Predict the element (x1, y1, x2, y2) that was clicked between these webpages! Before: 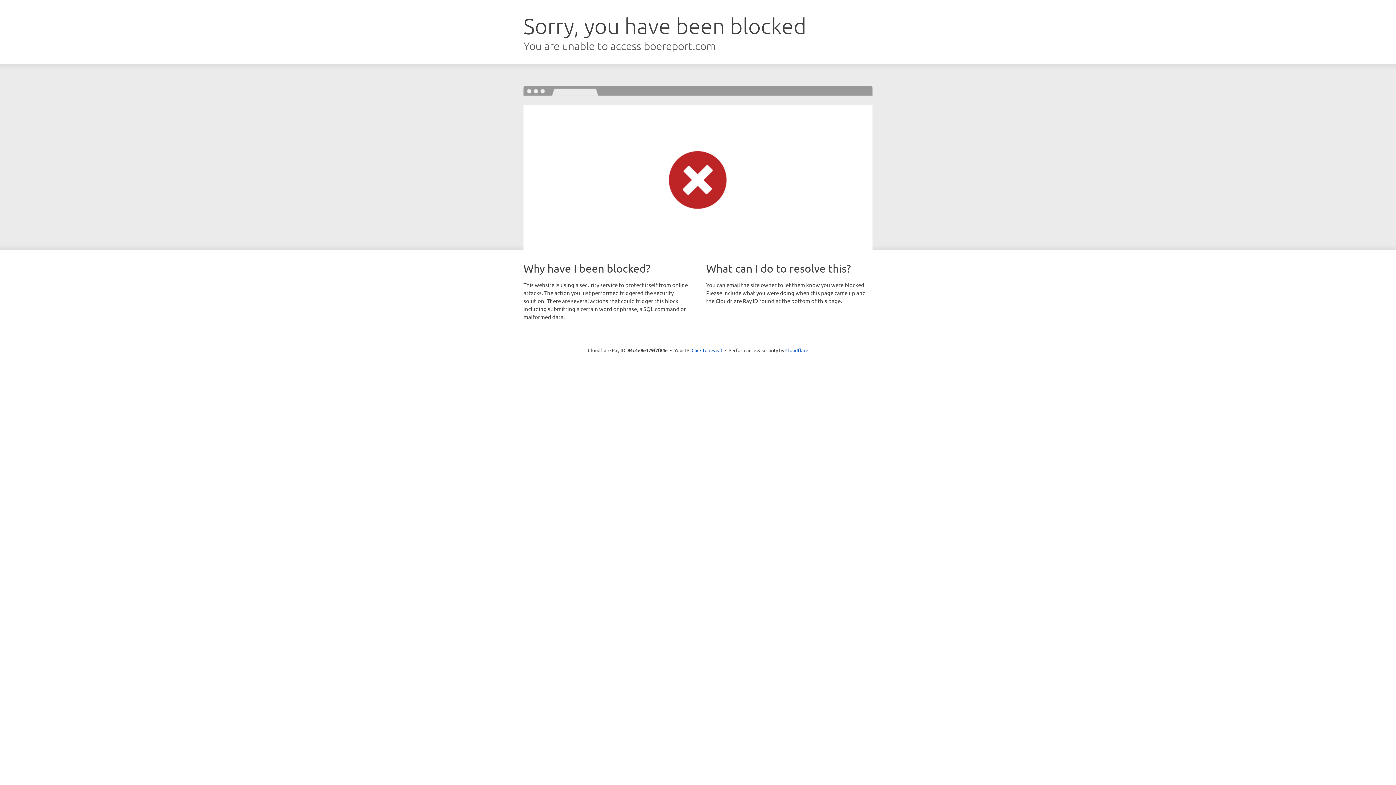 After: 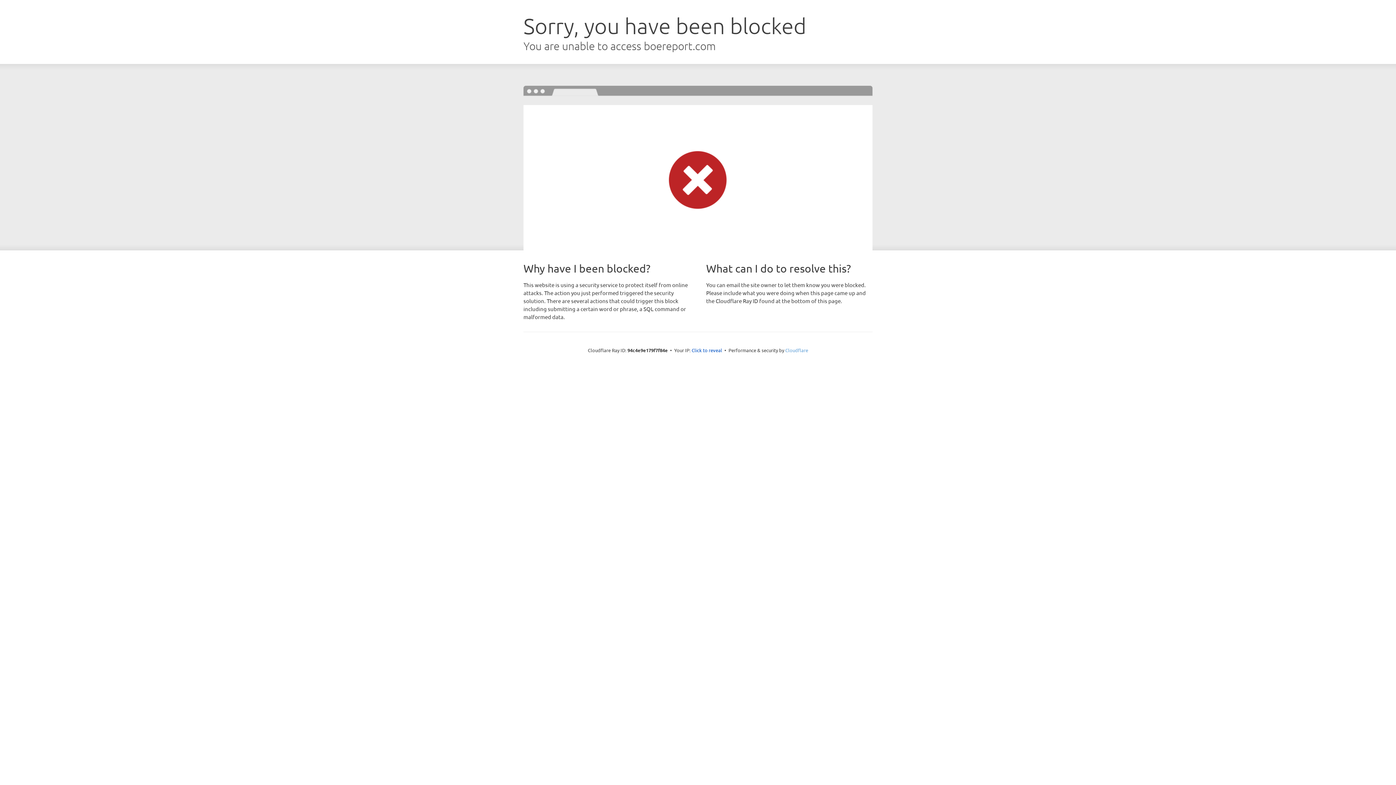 Action: bbox: (785, 347, 808, 353) label: Cloudflare